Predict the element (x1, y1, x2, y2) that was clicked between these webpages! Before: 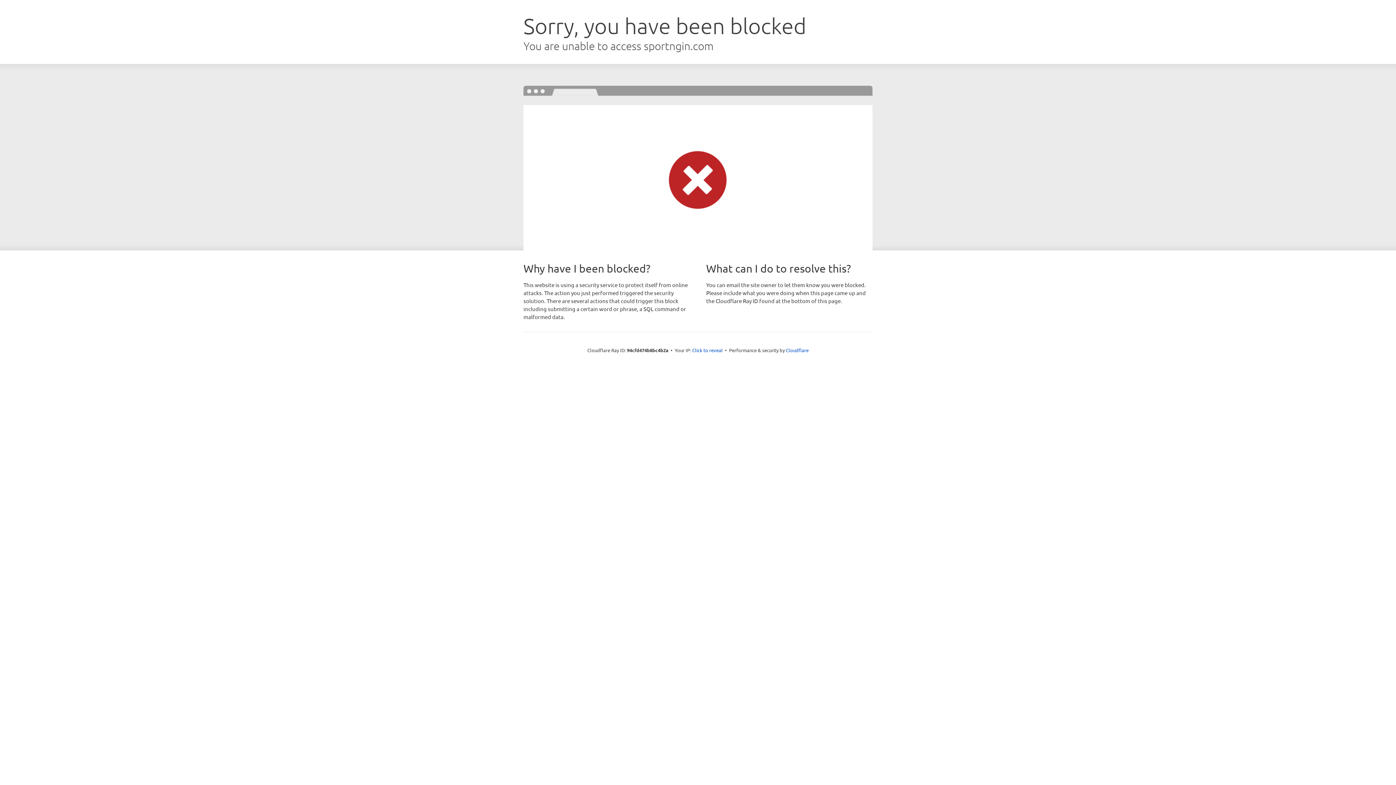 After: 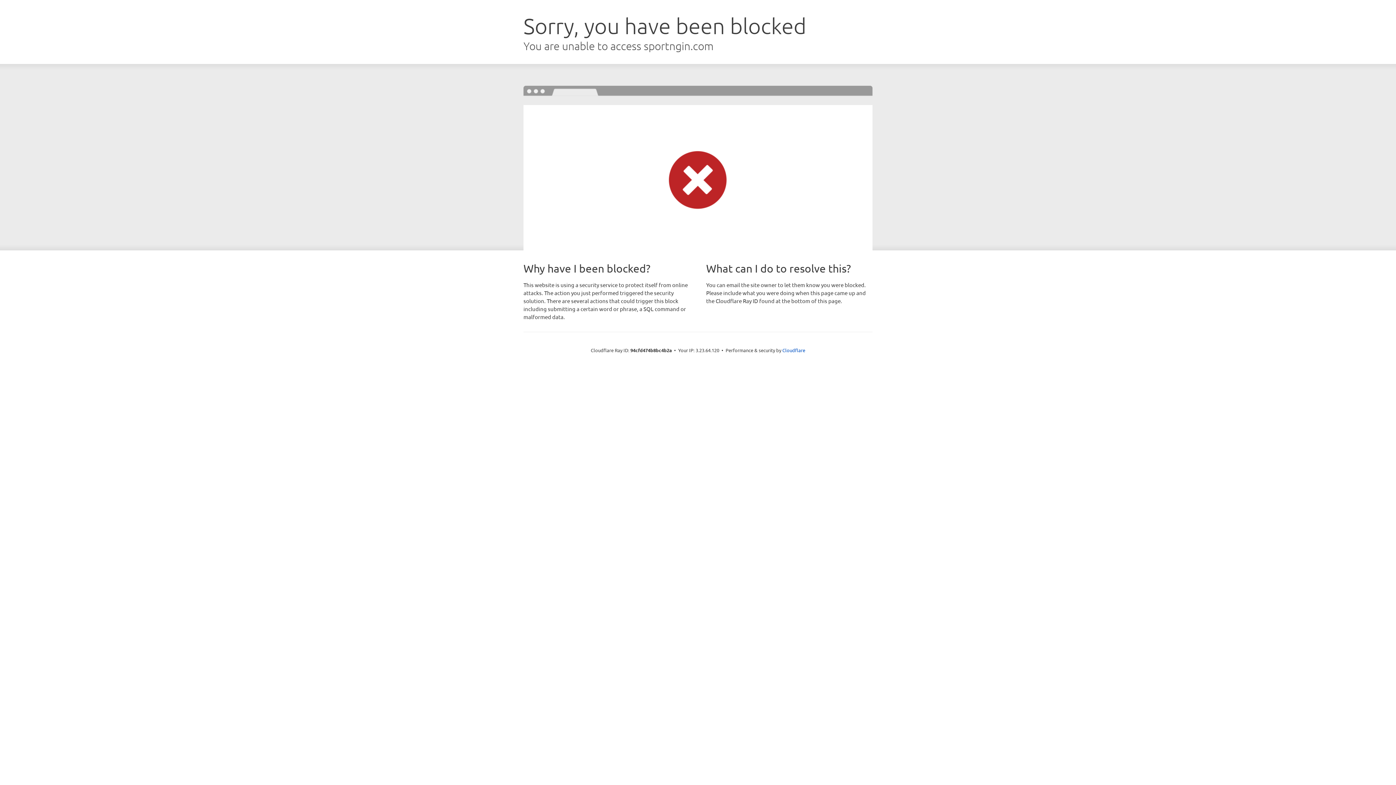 Action: label: Click to reveal bbox: (692, 346, 722, 353)